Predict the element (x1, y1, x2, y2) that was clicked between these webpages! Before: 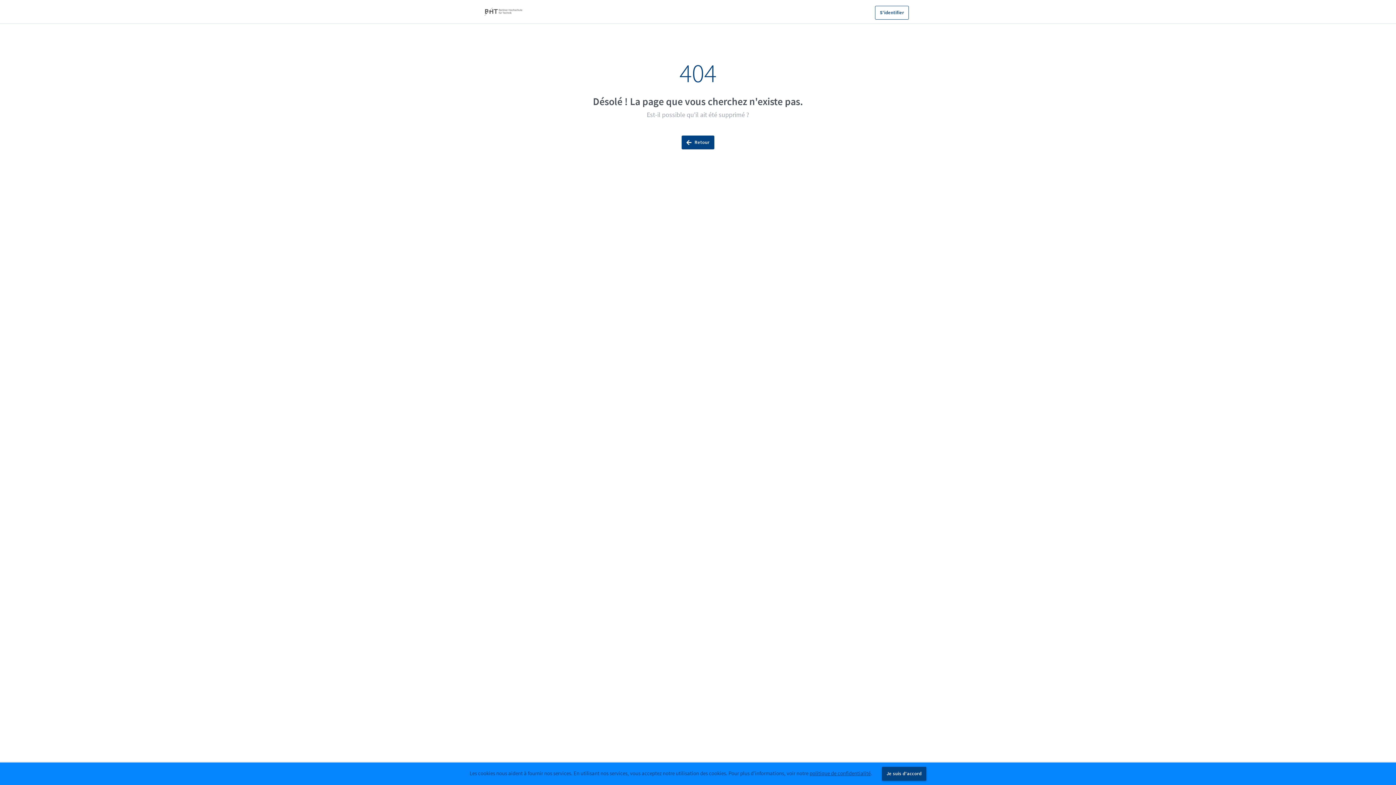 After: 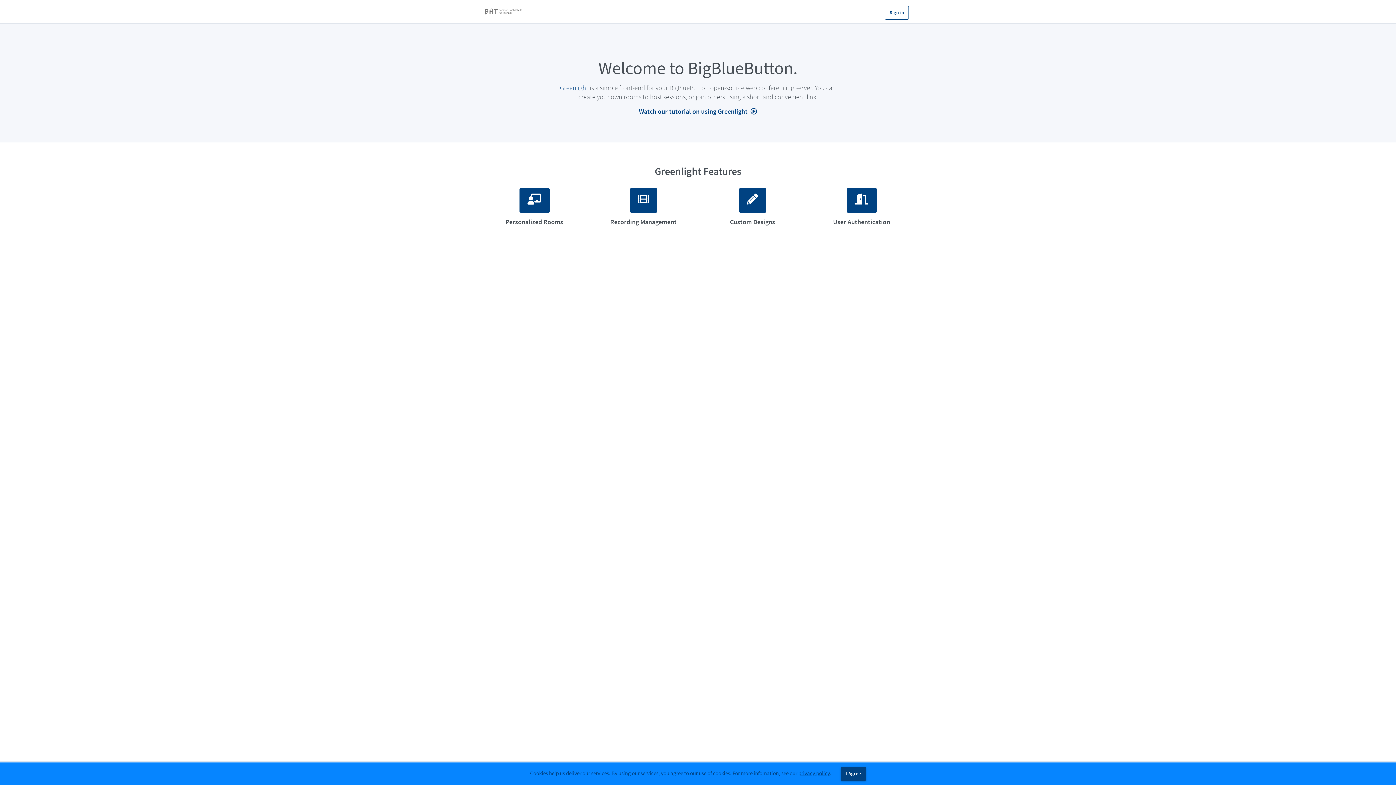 Action: bbox: (484, 5, 529, 19)